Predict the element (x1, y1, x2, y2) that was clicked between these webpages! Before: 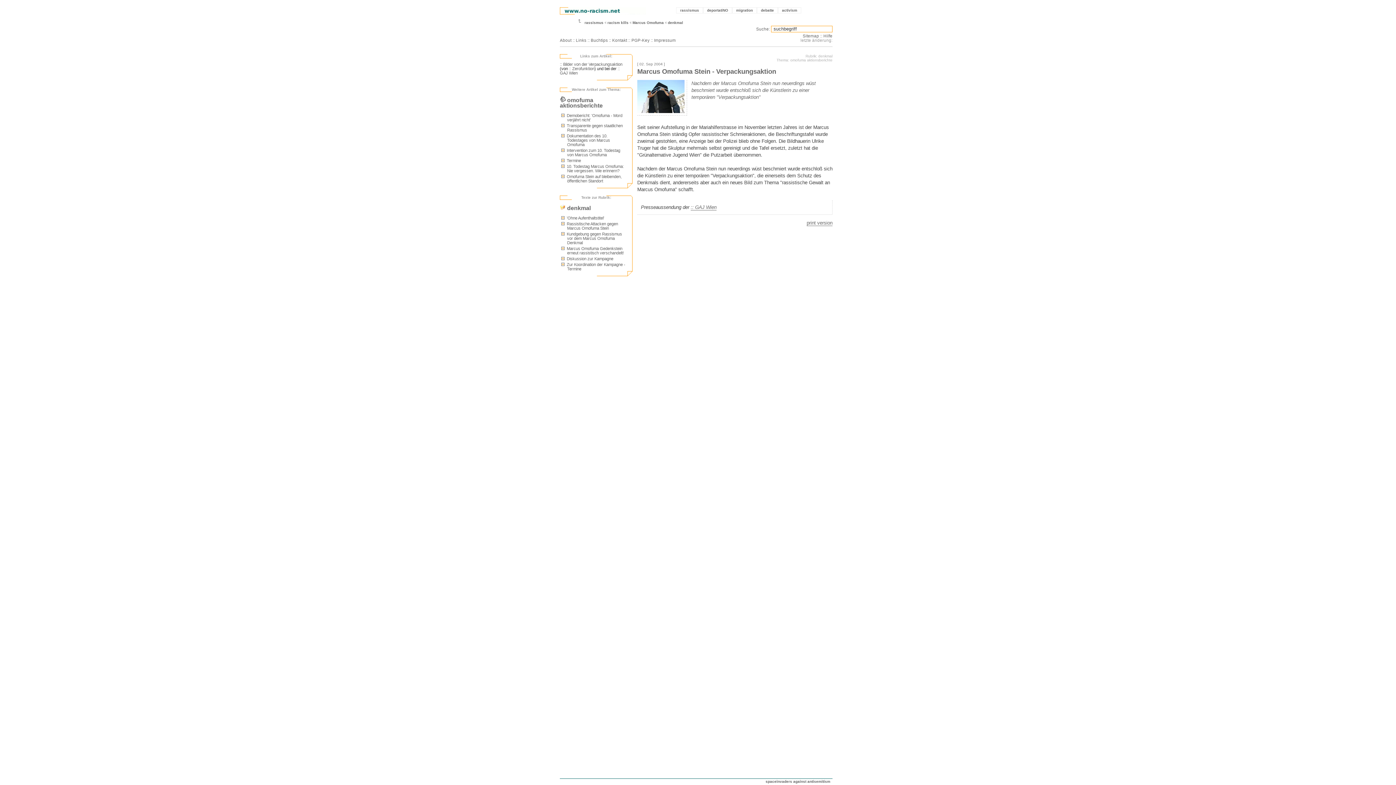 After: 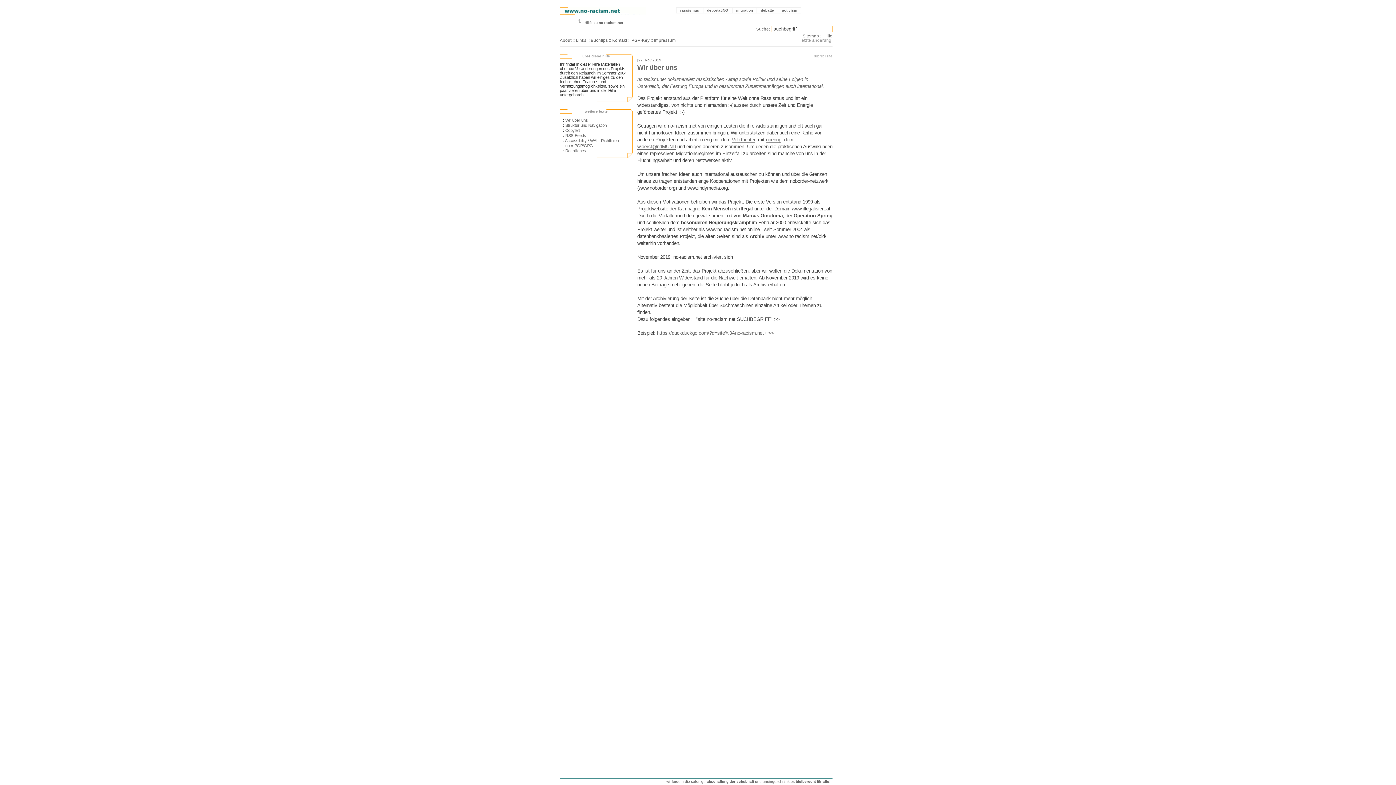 Action: bbox: (823, 33, 832, 38) label: Hilfe